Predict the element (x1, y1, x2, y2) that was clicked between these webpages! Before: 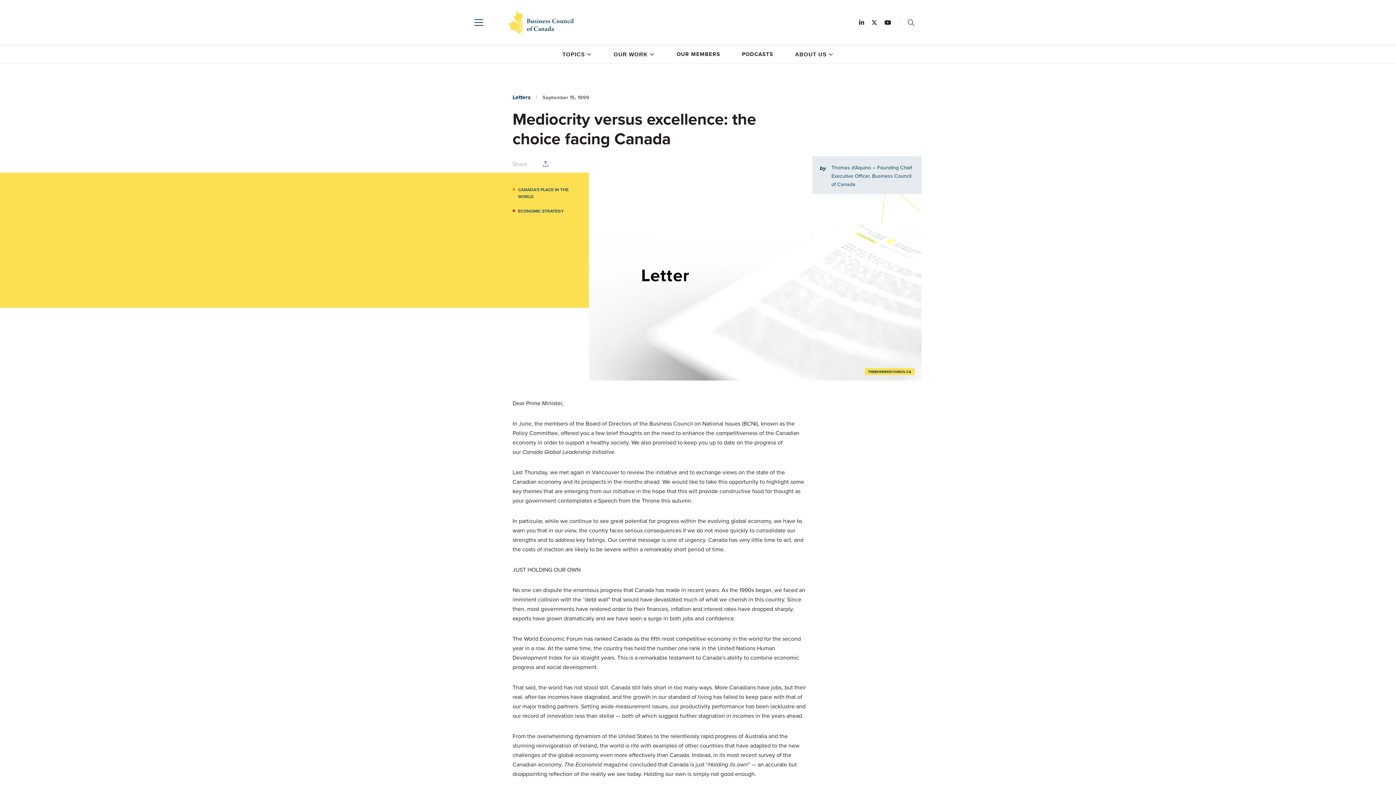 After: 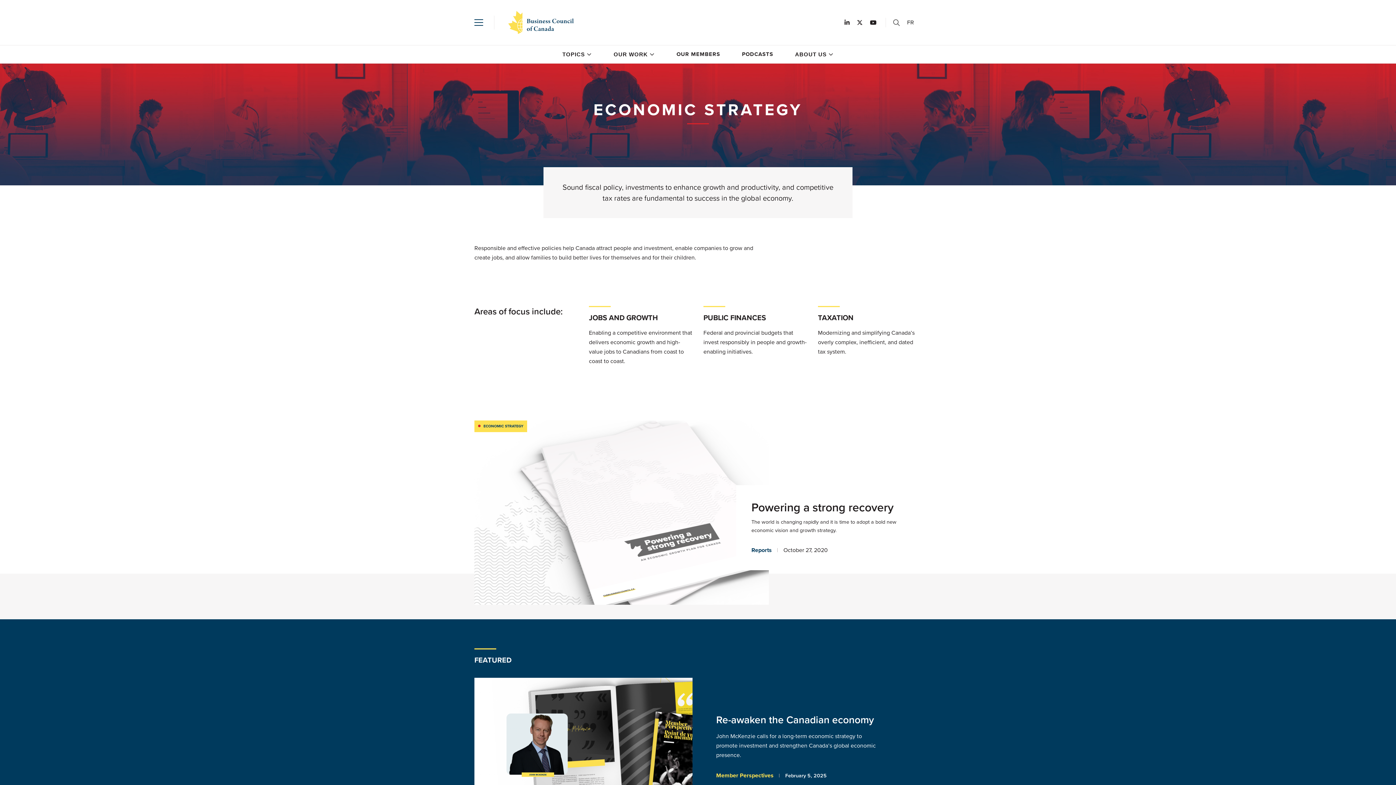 Action: bbox: (512, 205, 578, 217) label: ECONOMIC STRATEGY